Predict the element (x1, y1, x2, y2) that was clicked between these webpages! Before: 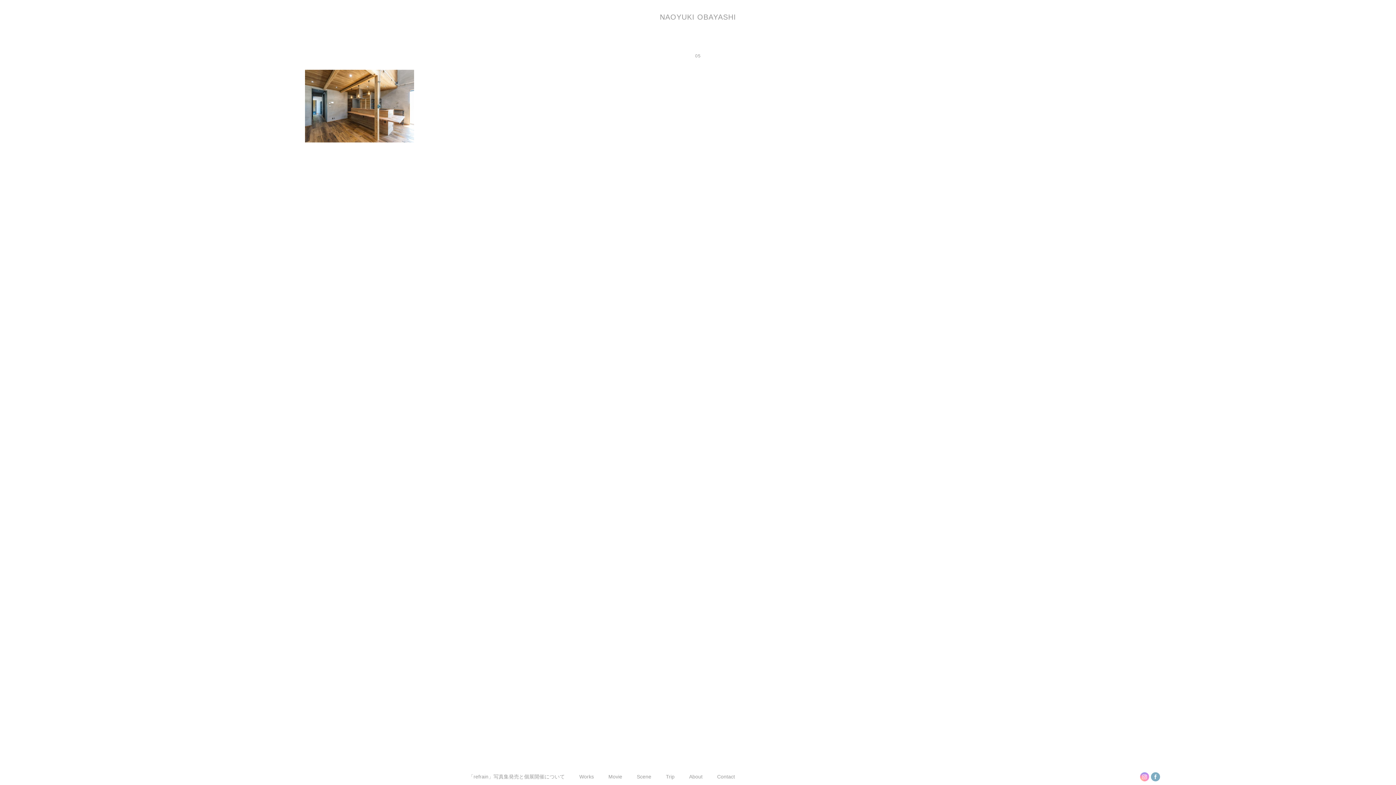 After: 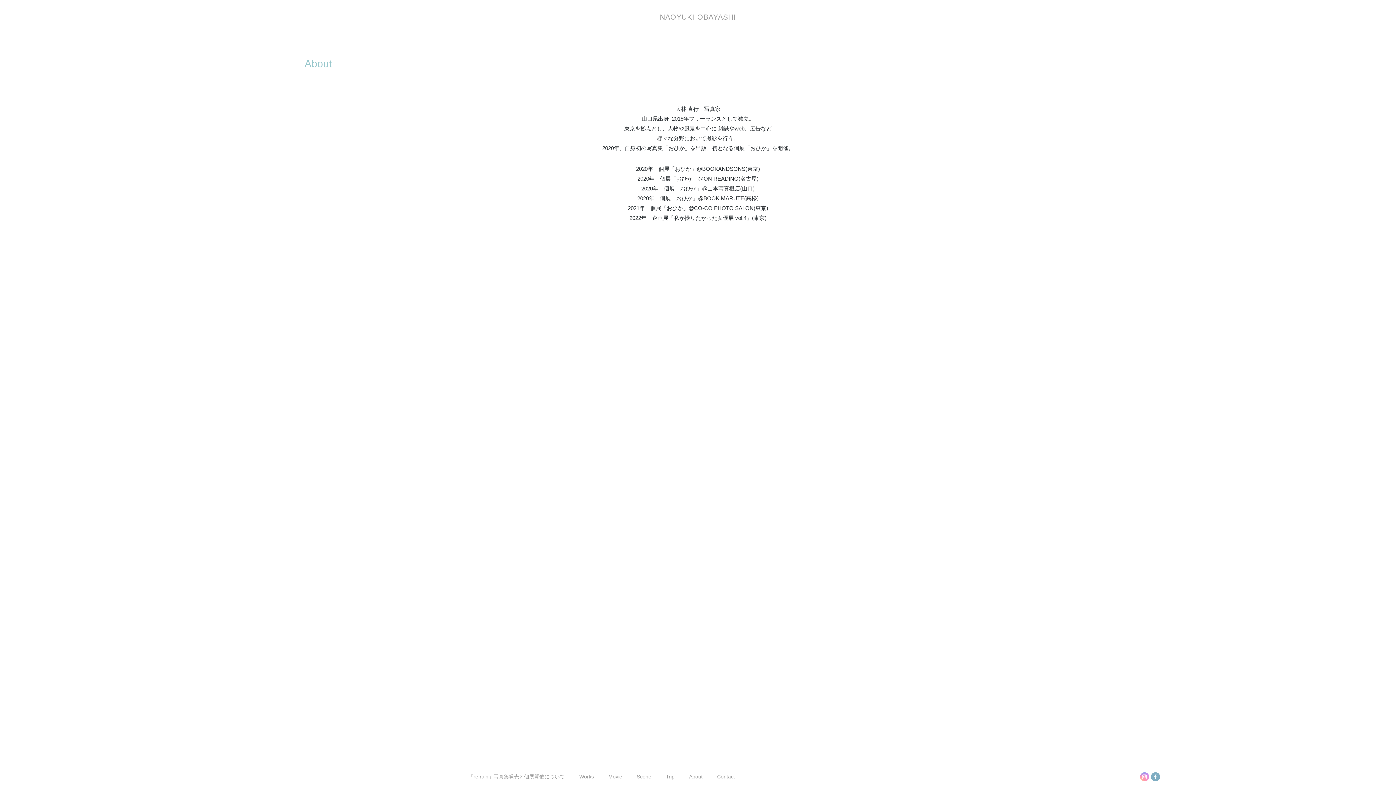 Action: label: About bbox: (689, 774, 702, 780)